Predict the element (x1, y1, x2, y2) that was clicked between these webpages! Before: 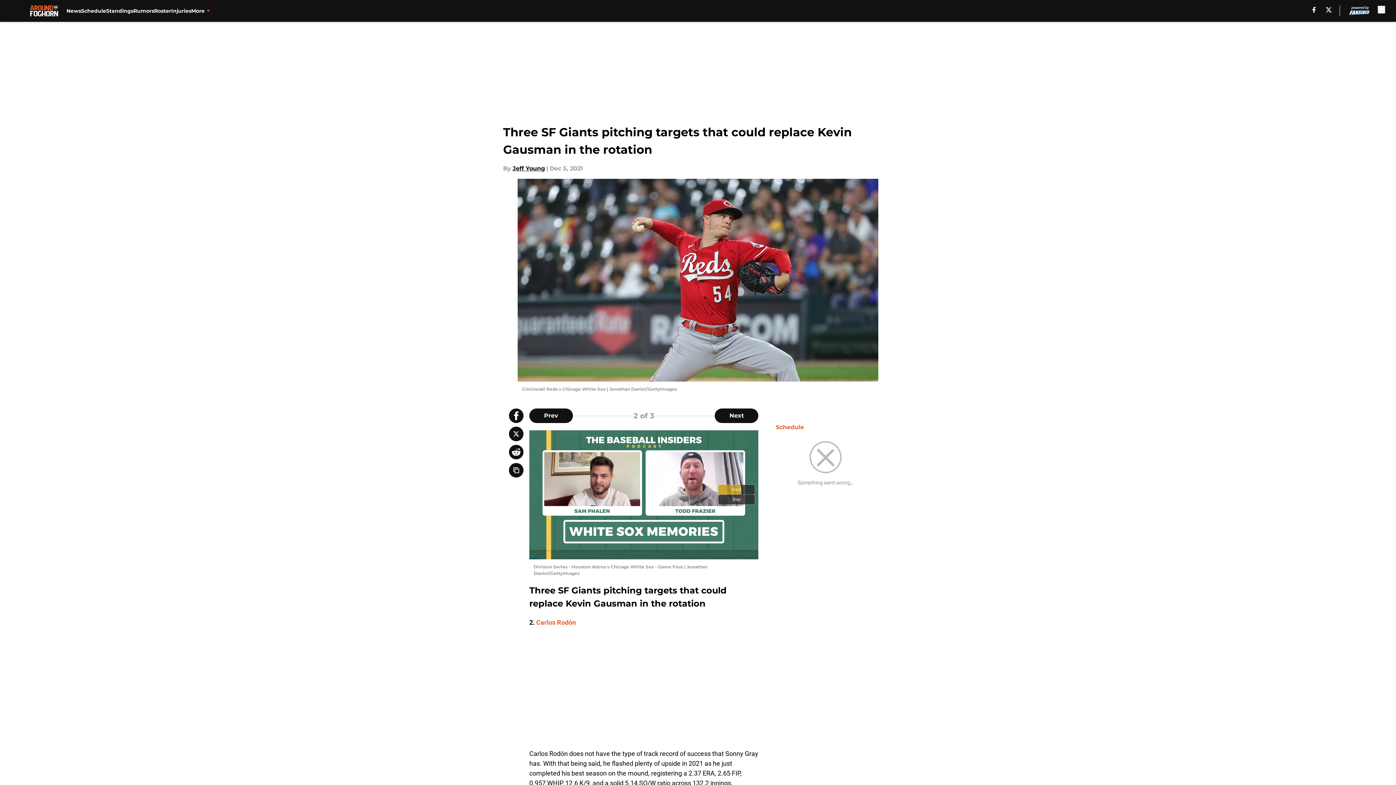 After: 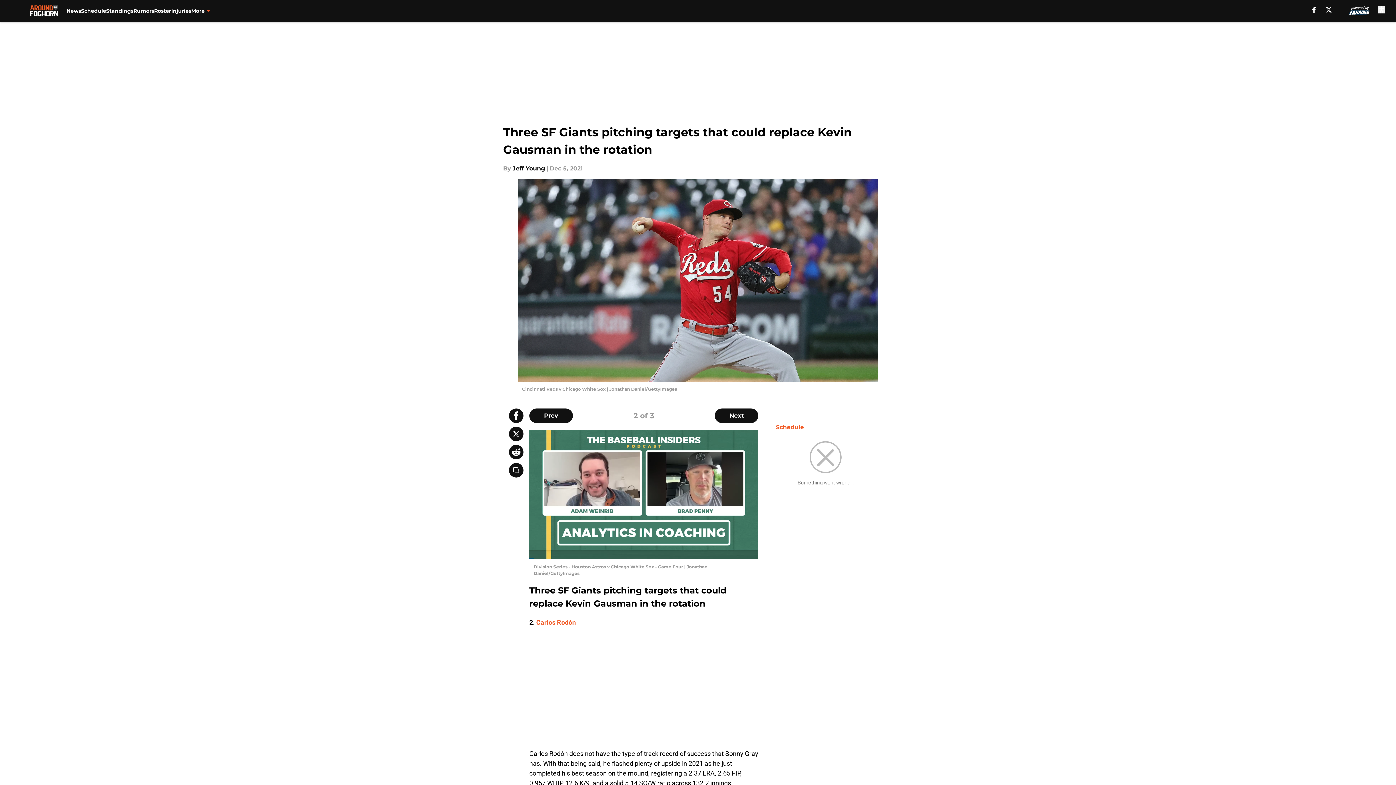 Action: bbox: (1326, 6, 1331, 12) label: X